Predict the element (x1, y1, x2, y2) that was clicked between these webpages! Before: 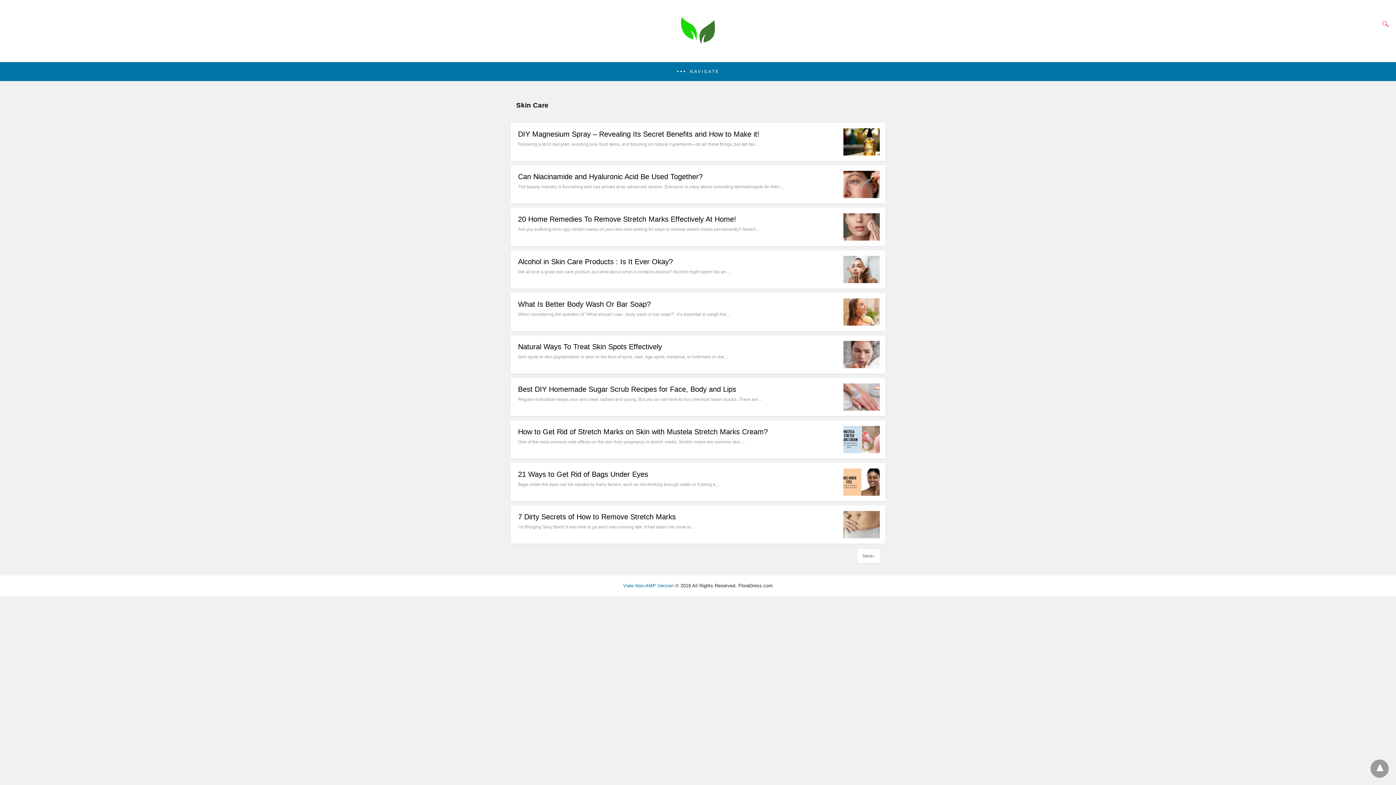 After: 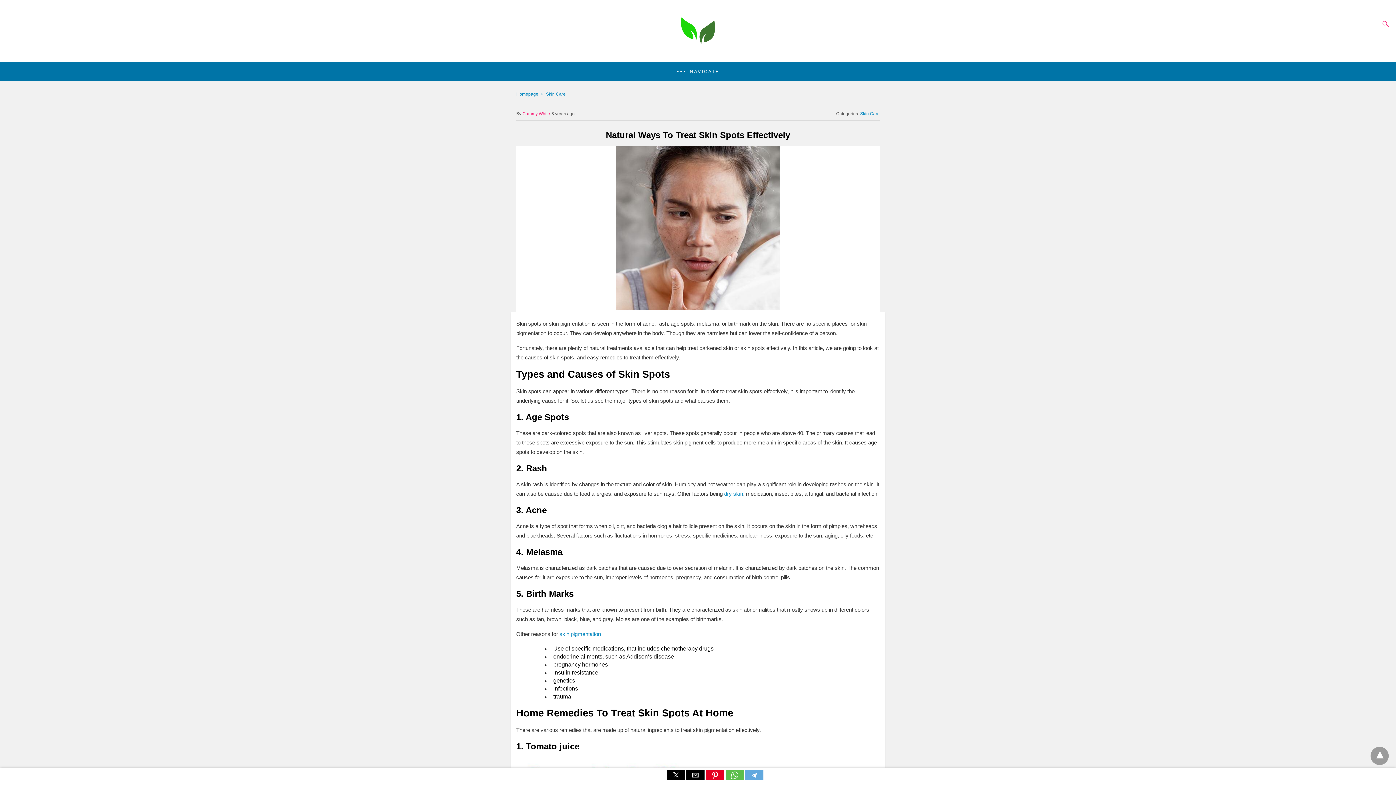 Action: bbox: (518, 342, 662, 350) label: Natural Ways To Treat Skin Spots Effectively